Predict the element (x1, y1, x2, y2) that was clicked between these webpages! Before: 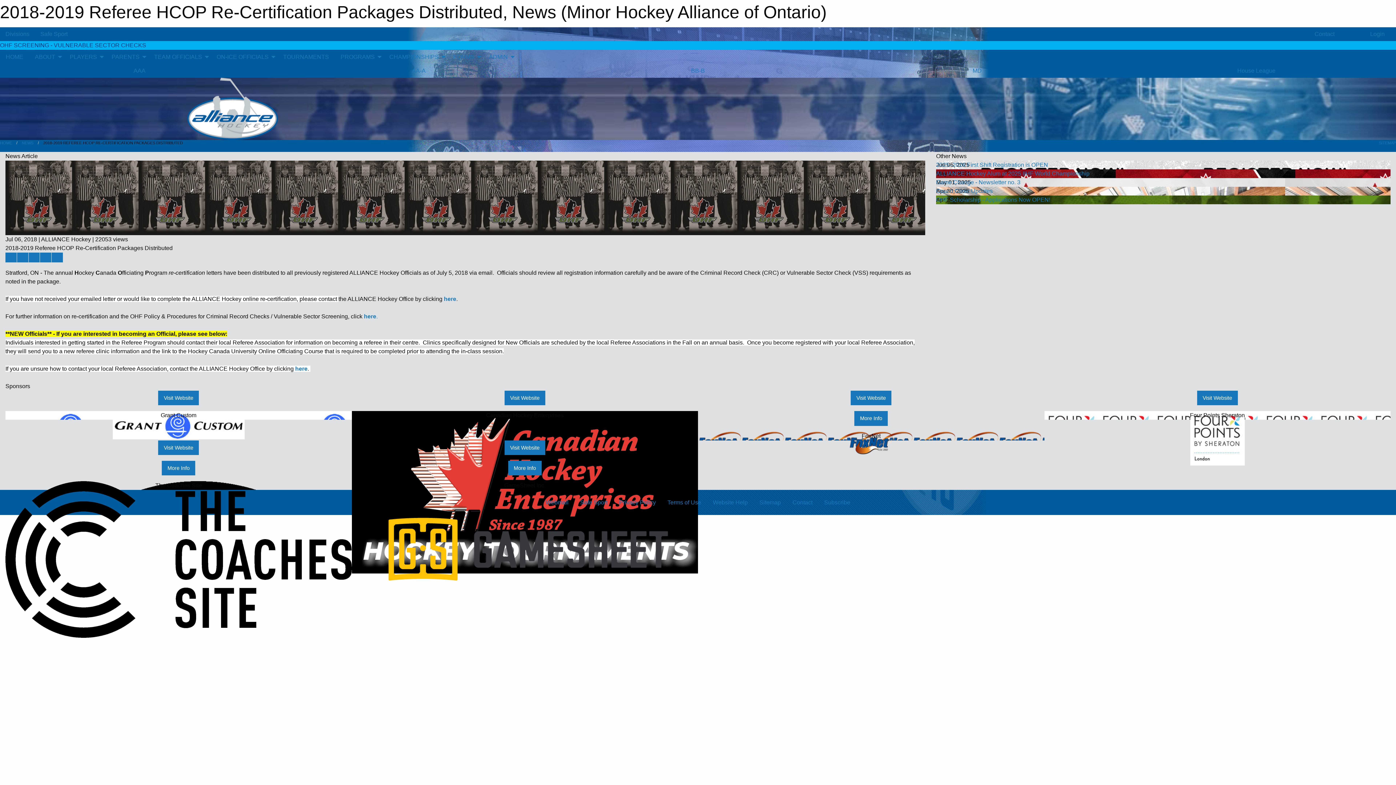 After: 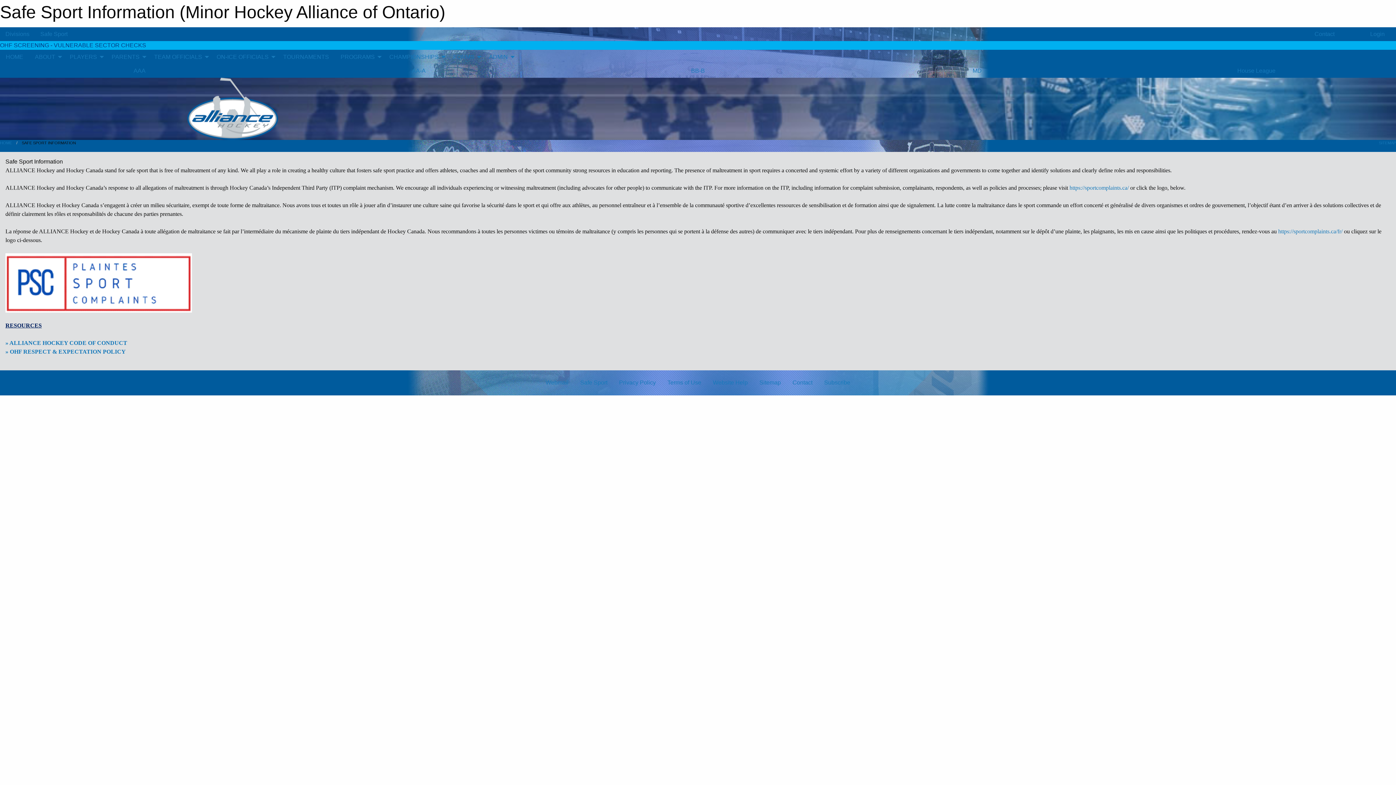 Action: bbox: (574, 495, 613, 509) label: Safe Sport